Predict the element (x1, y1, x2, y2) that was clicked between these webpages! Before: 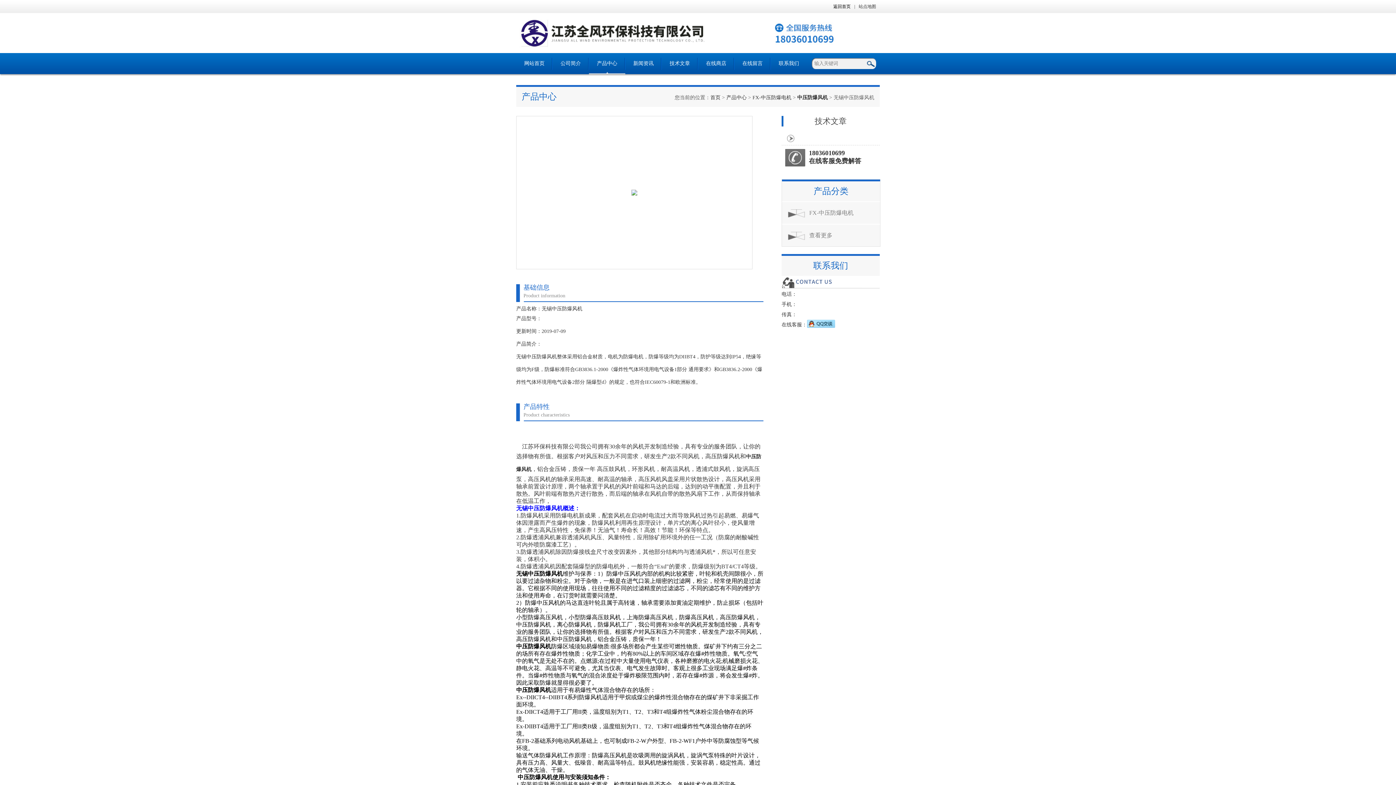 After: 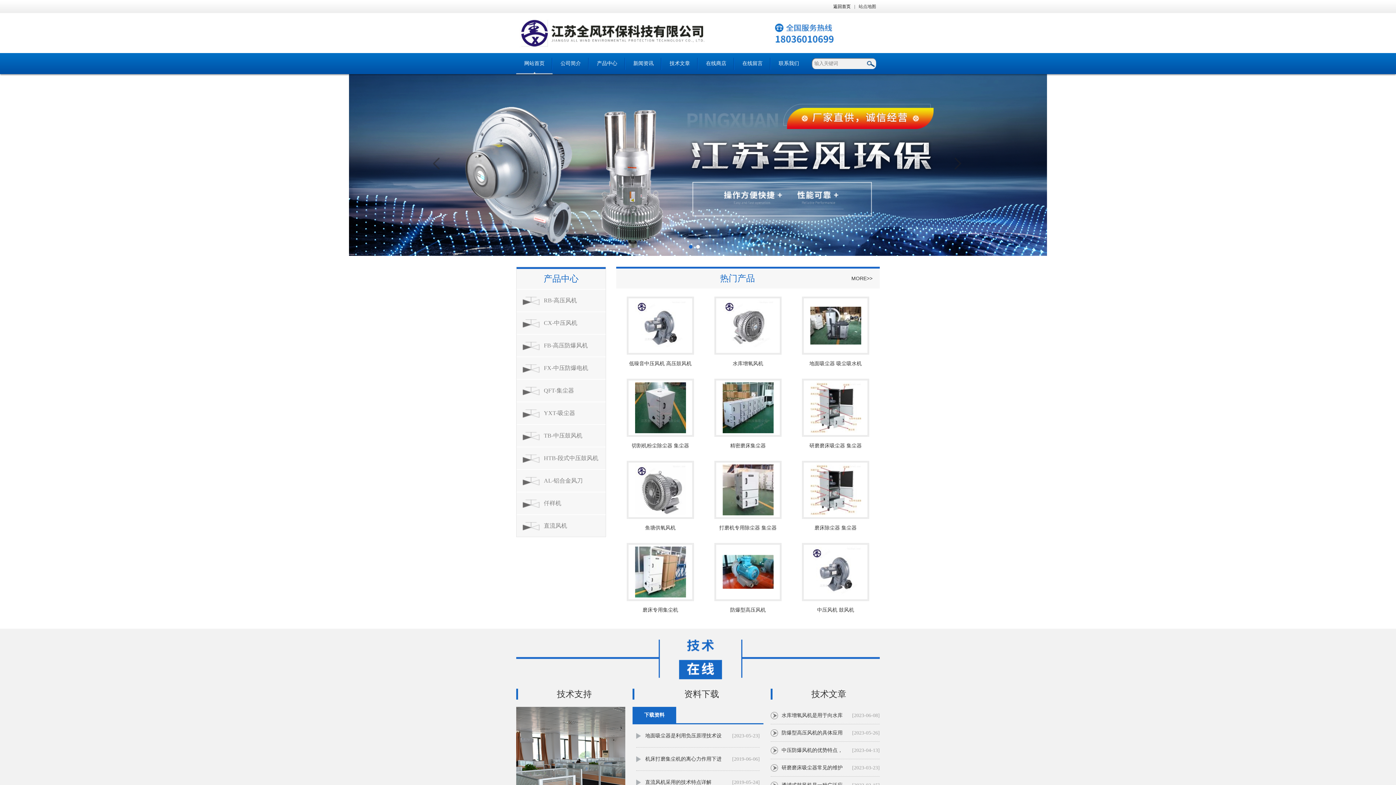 Action: bbox: (516, 53, 552, 74) label: 网站首页